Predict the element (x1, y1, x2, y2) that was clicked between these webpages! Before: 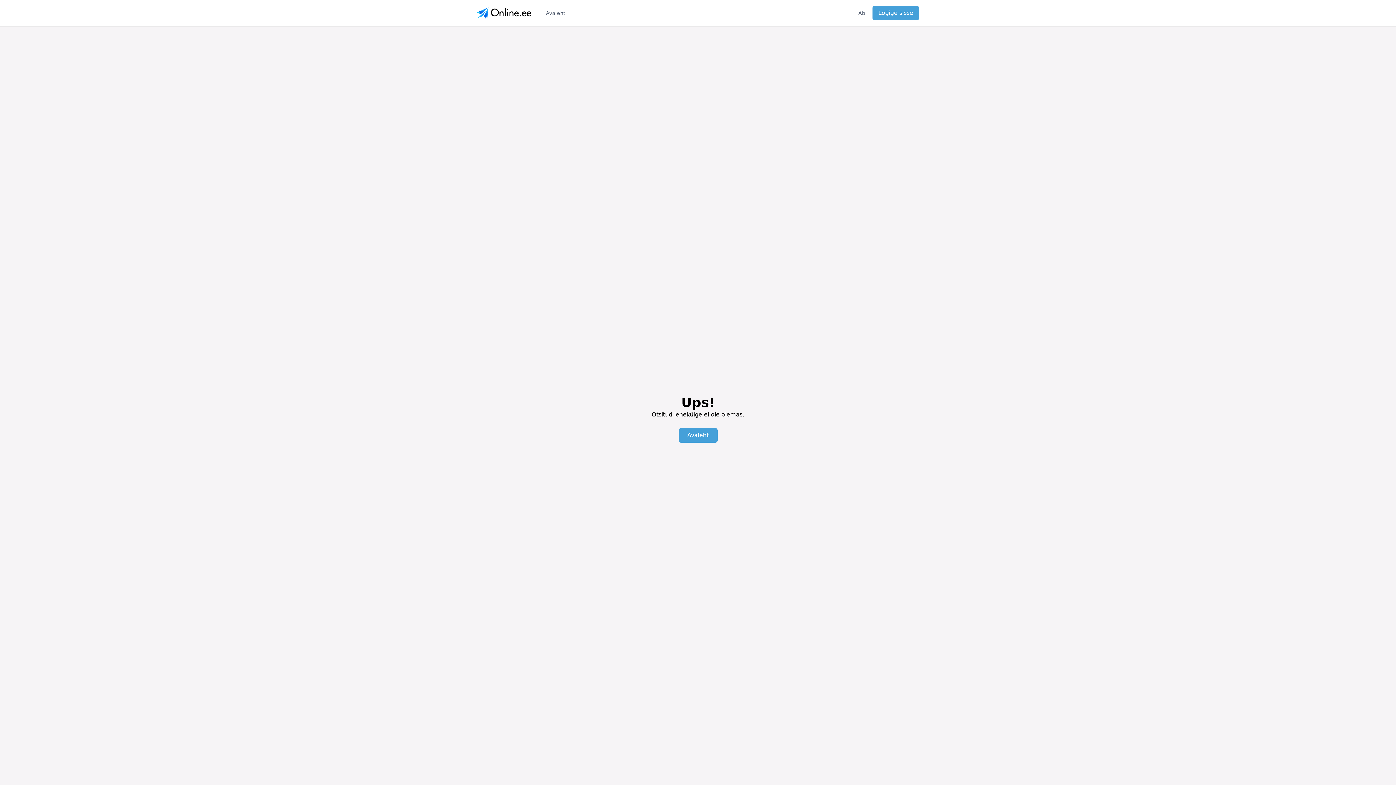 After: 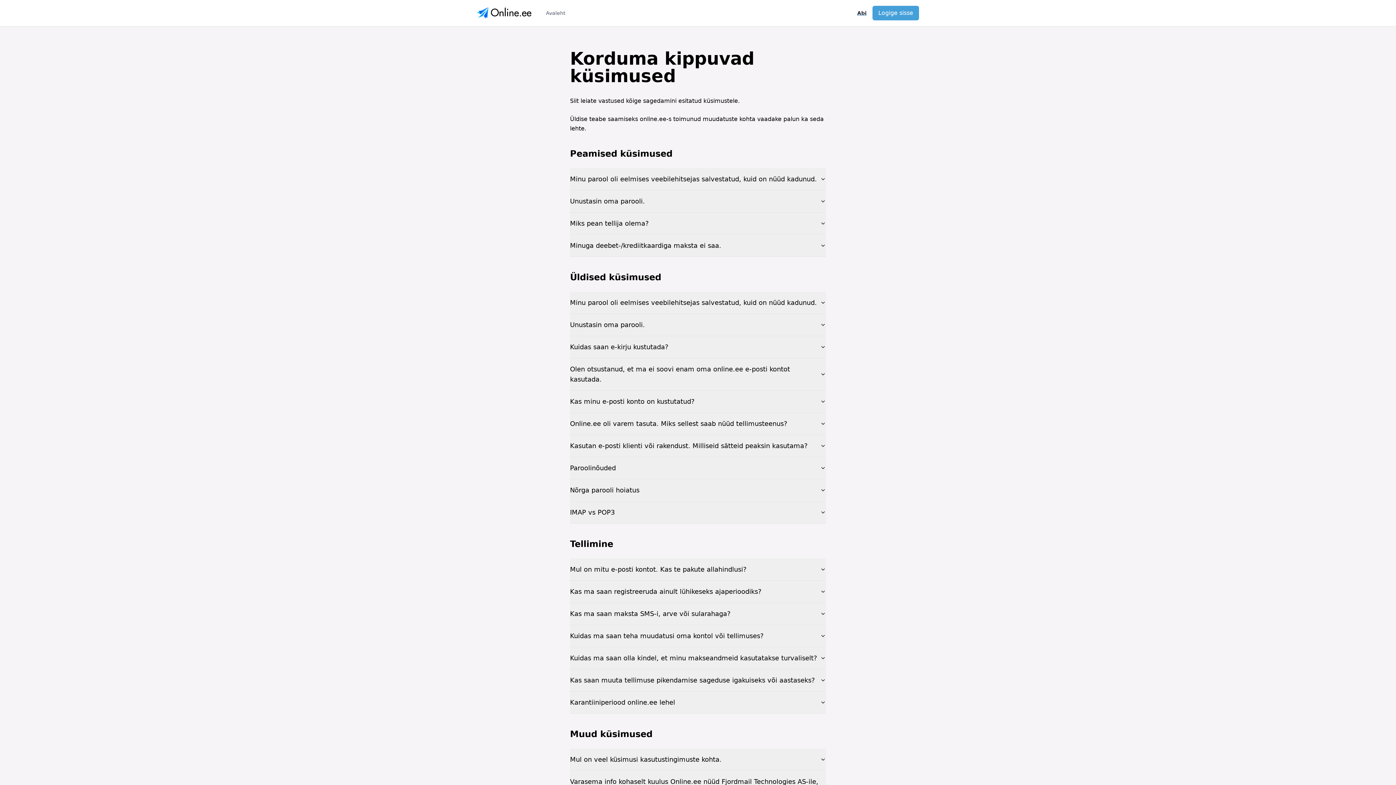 Action: label: Abi bbox: (858, 9, 866, 16)